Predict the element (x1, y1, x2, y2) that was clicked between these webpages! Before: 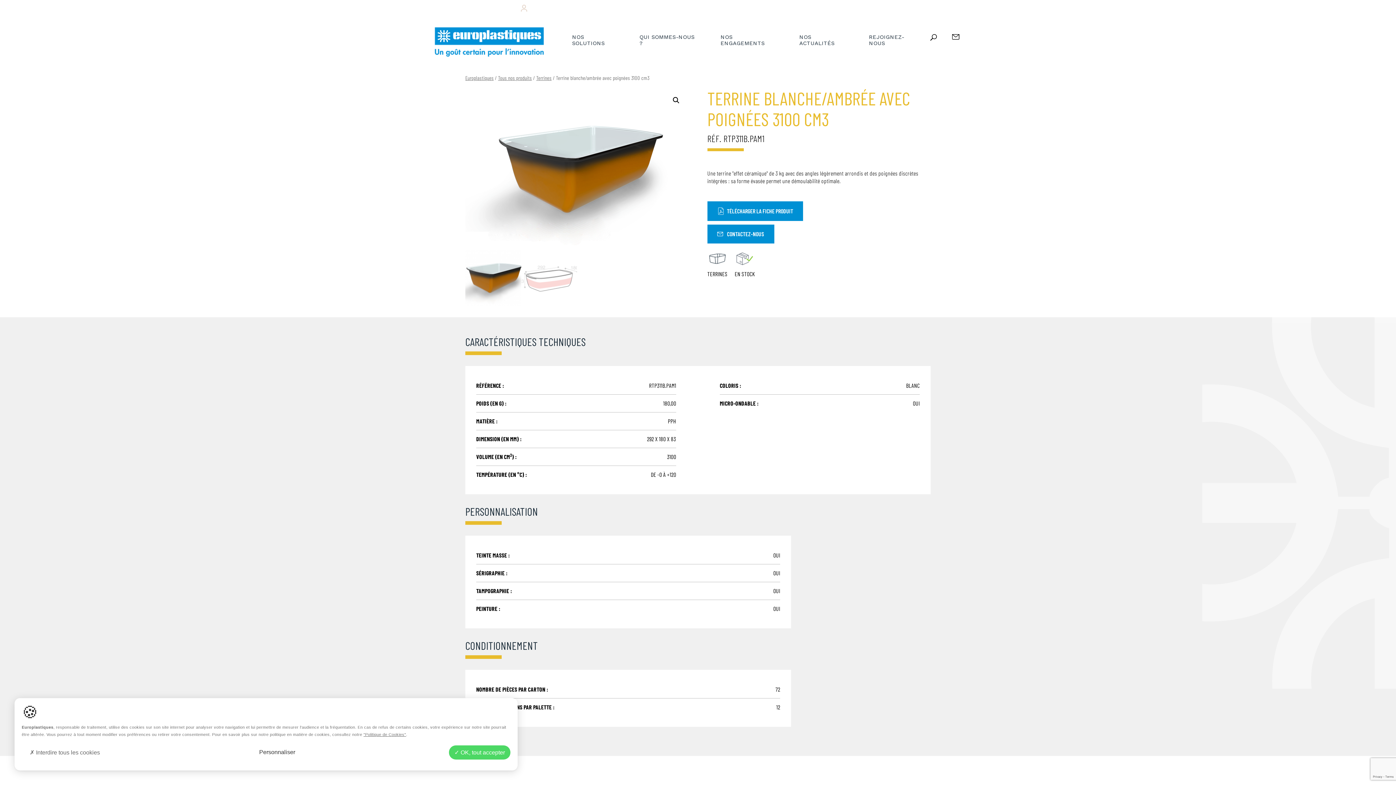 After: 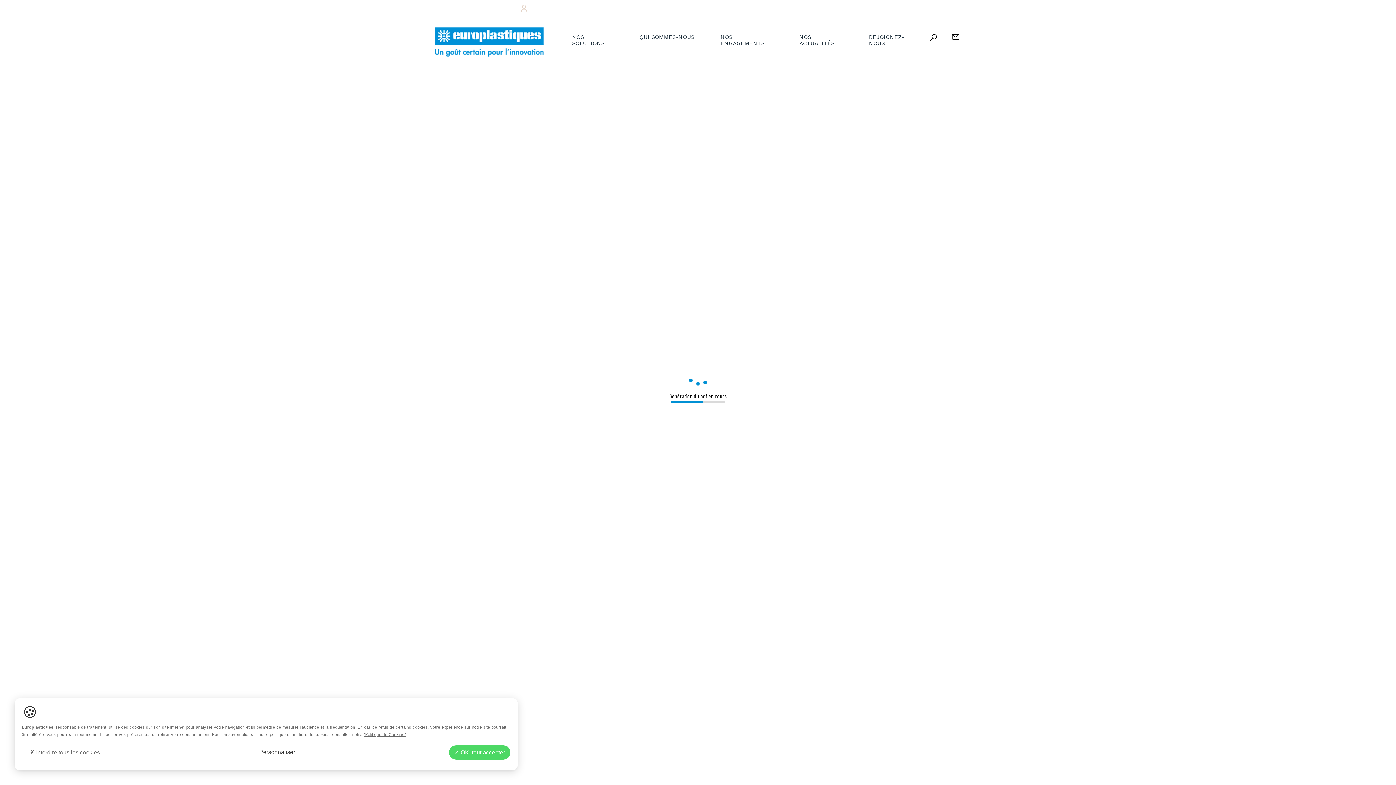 Action: bbox: (707, 201, 803, 221) label: TÉLÉCHARGER LA FICHE PRODUIT